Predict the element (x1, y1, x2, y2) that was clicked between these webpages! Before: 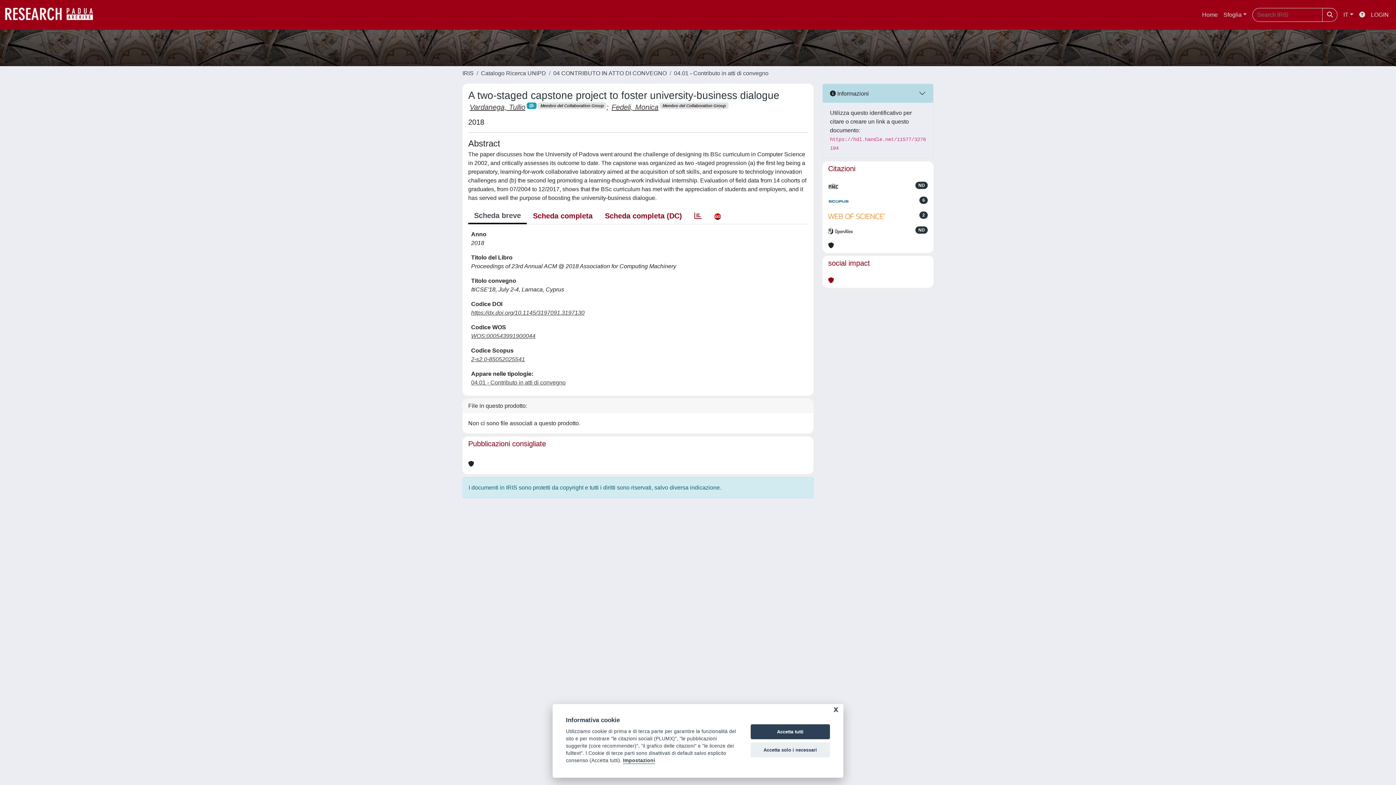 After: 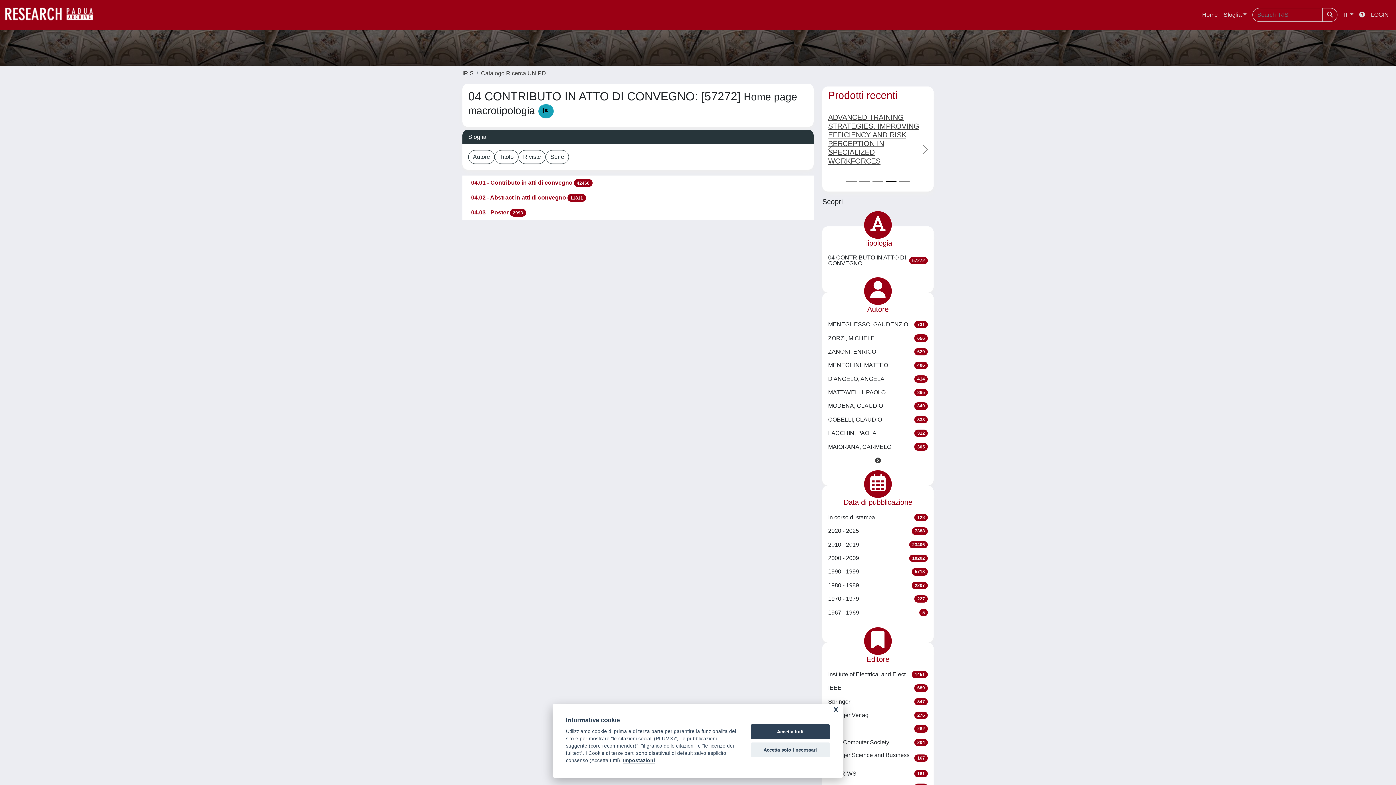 Action: bbox: (553, 70, 666, 76) label: 04 CONTRIBUTO IN ATTO DI CONVEGNO